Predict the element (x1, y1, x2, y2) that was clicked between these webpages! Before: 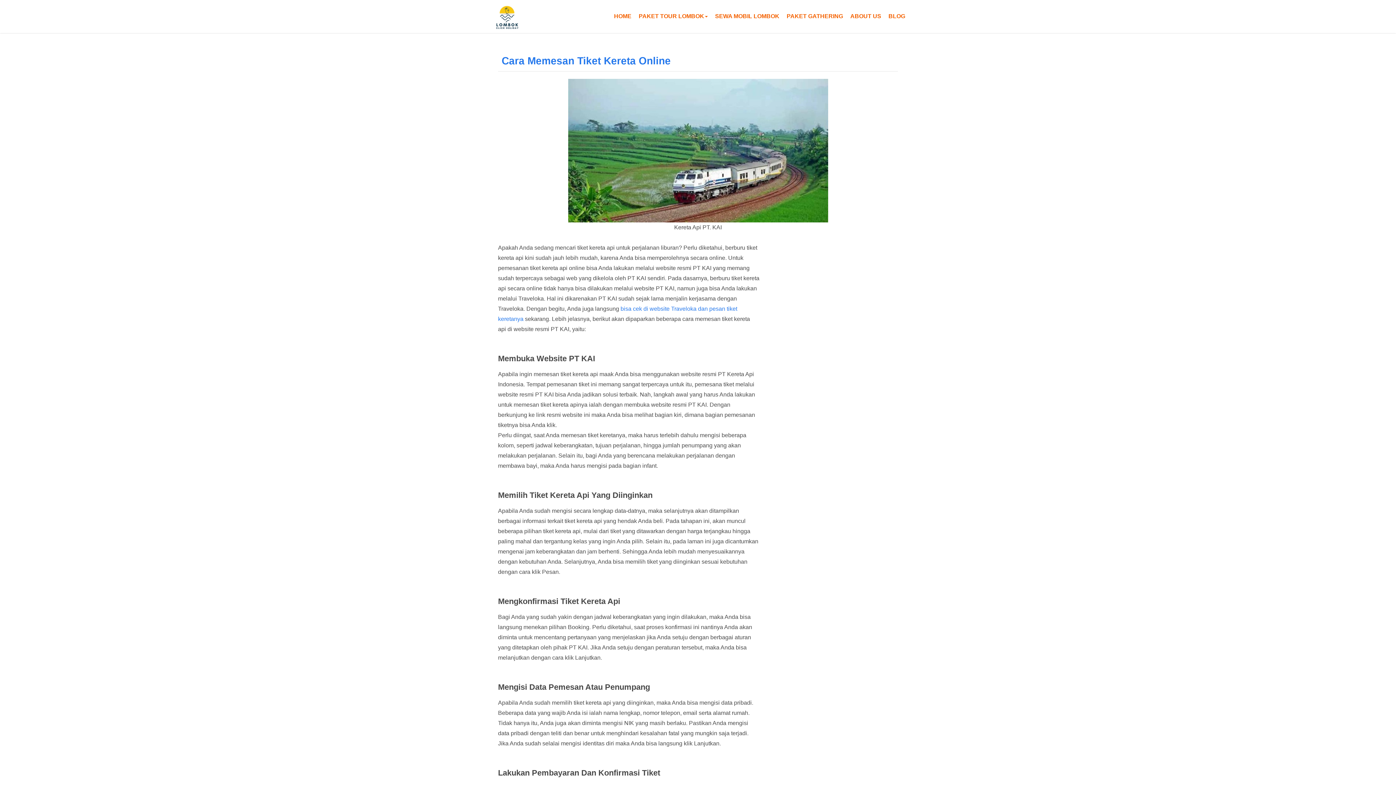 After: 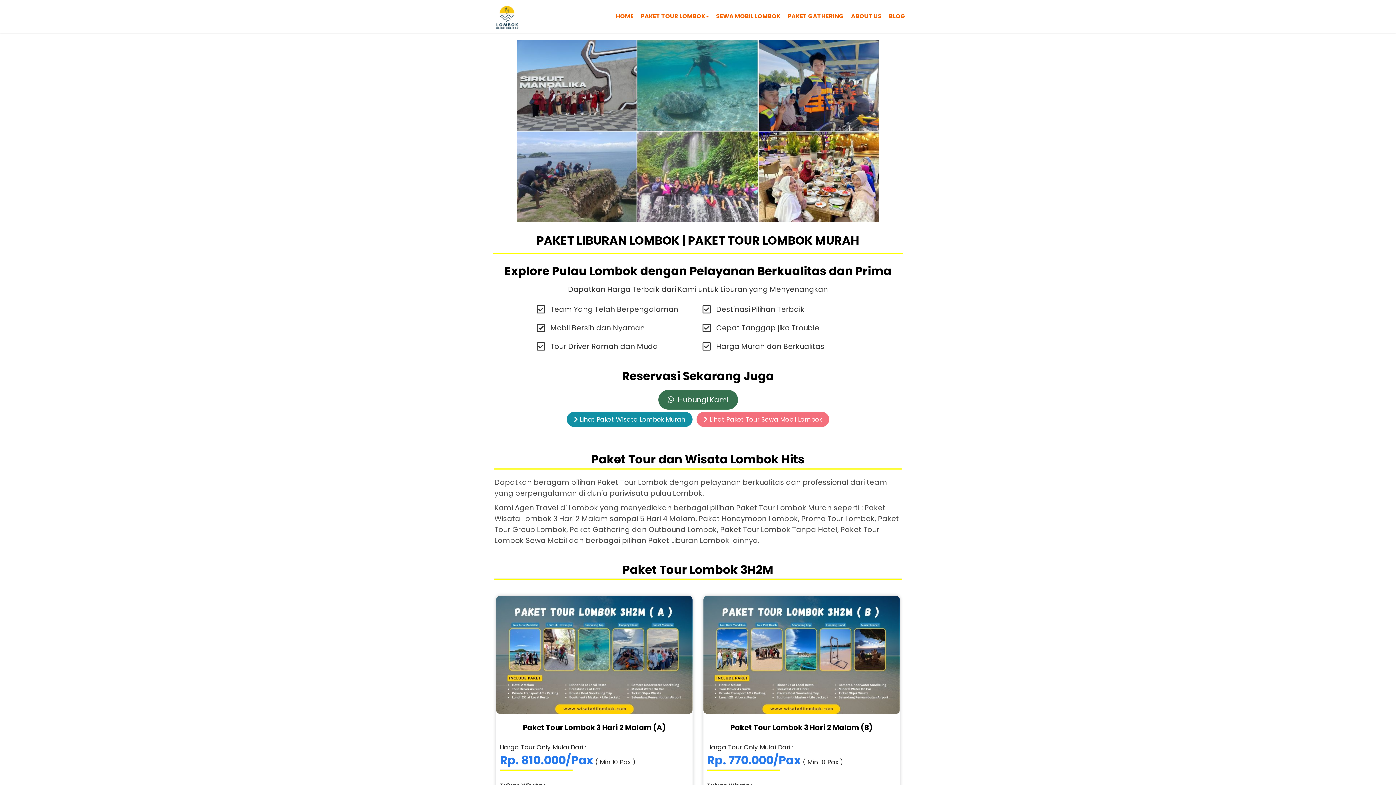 Action: bbox: (487, 7, 529, 25)